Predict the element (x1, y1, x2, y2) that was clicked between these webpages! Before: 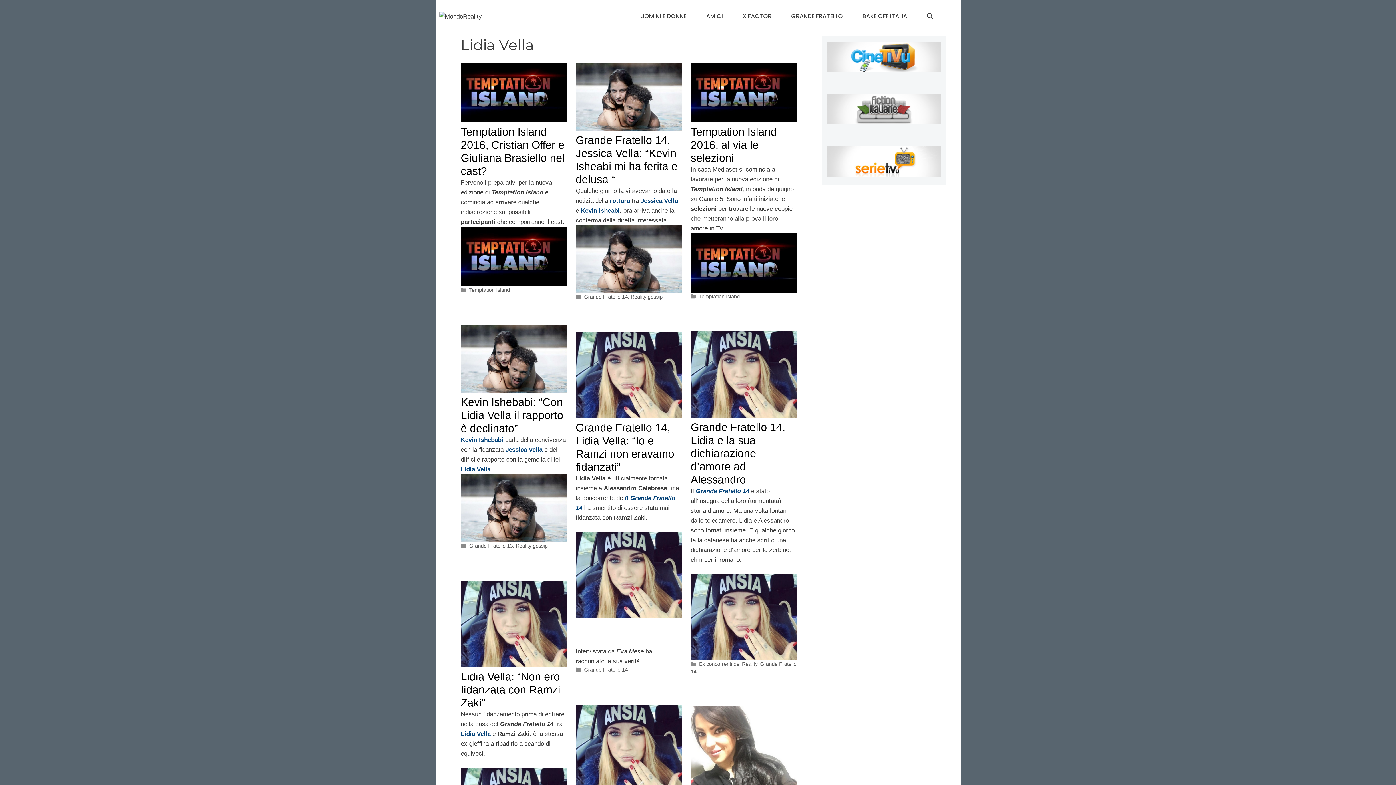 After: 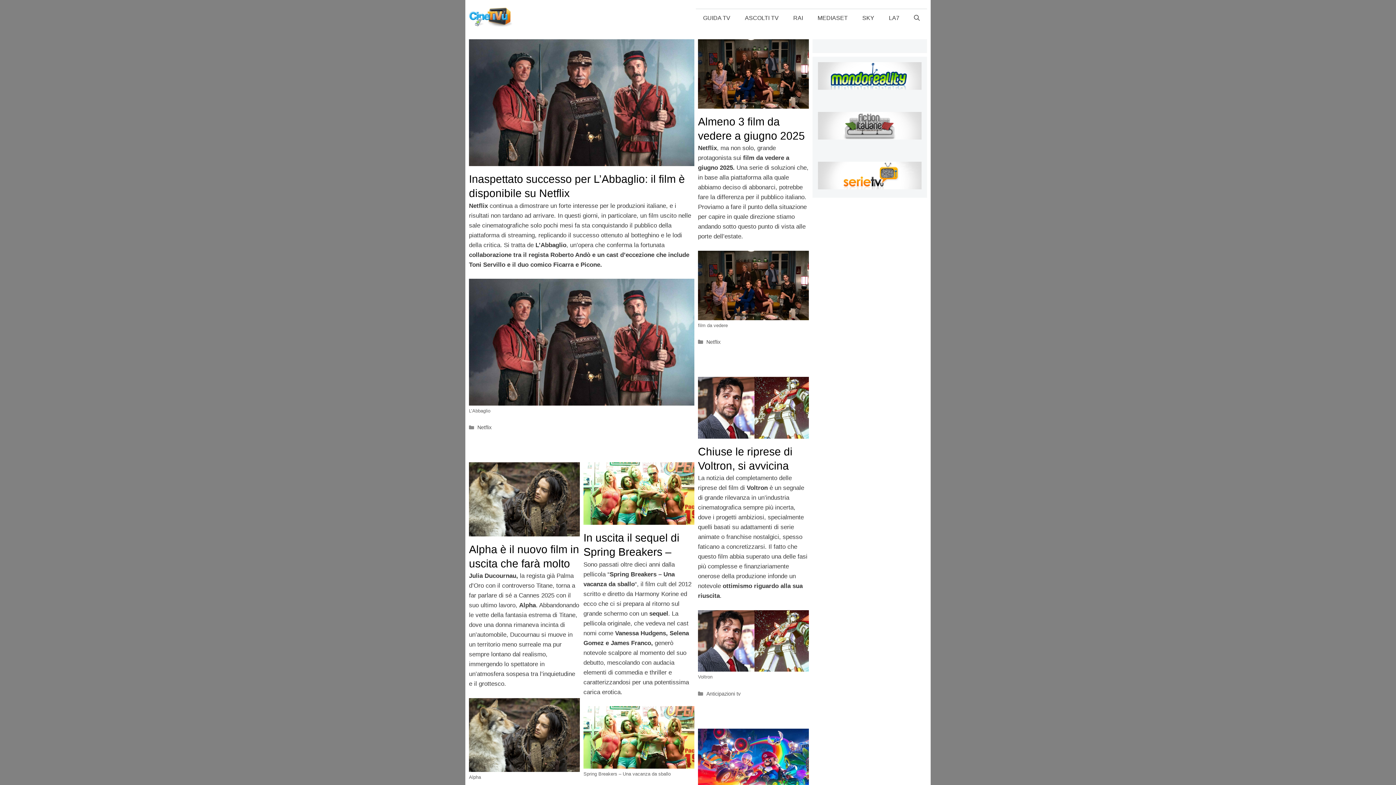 Action: bbox: (827, 66, 940, 73)